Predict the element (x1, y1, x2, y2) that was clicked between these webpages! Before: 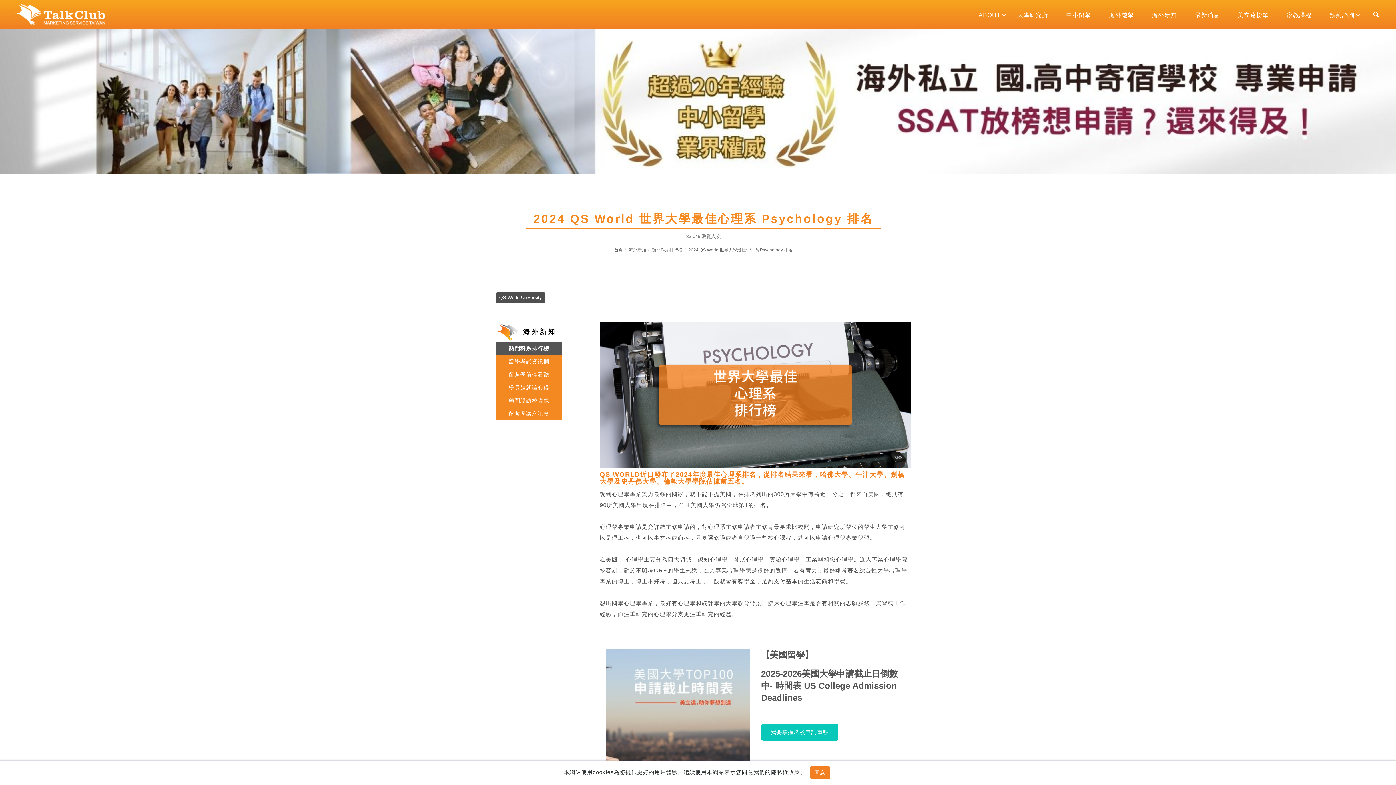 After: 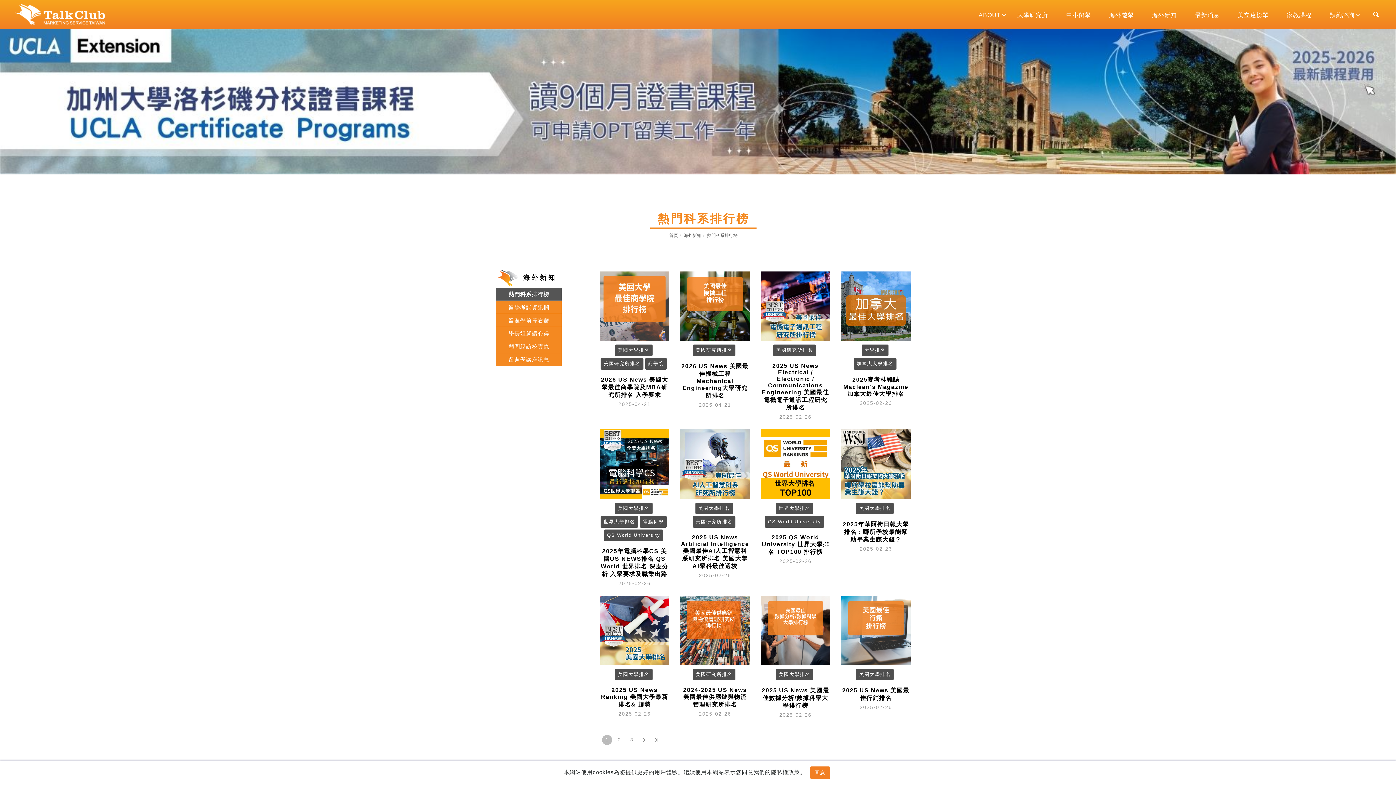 Action: bbox: (496, 342, 561, 354) label: 熱門科系排行榜